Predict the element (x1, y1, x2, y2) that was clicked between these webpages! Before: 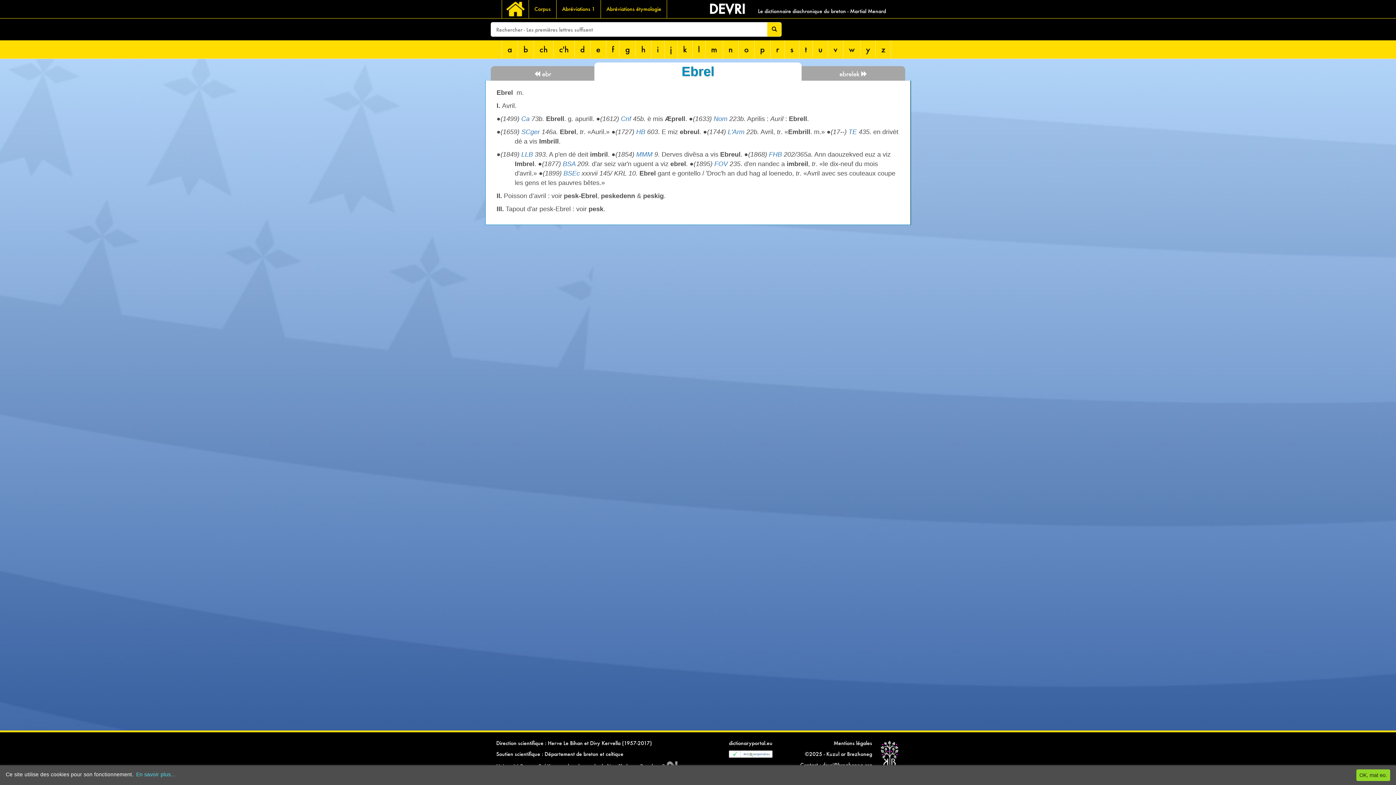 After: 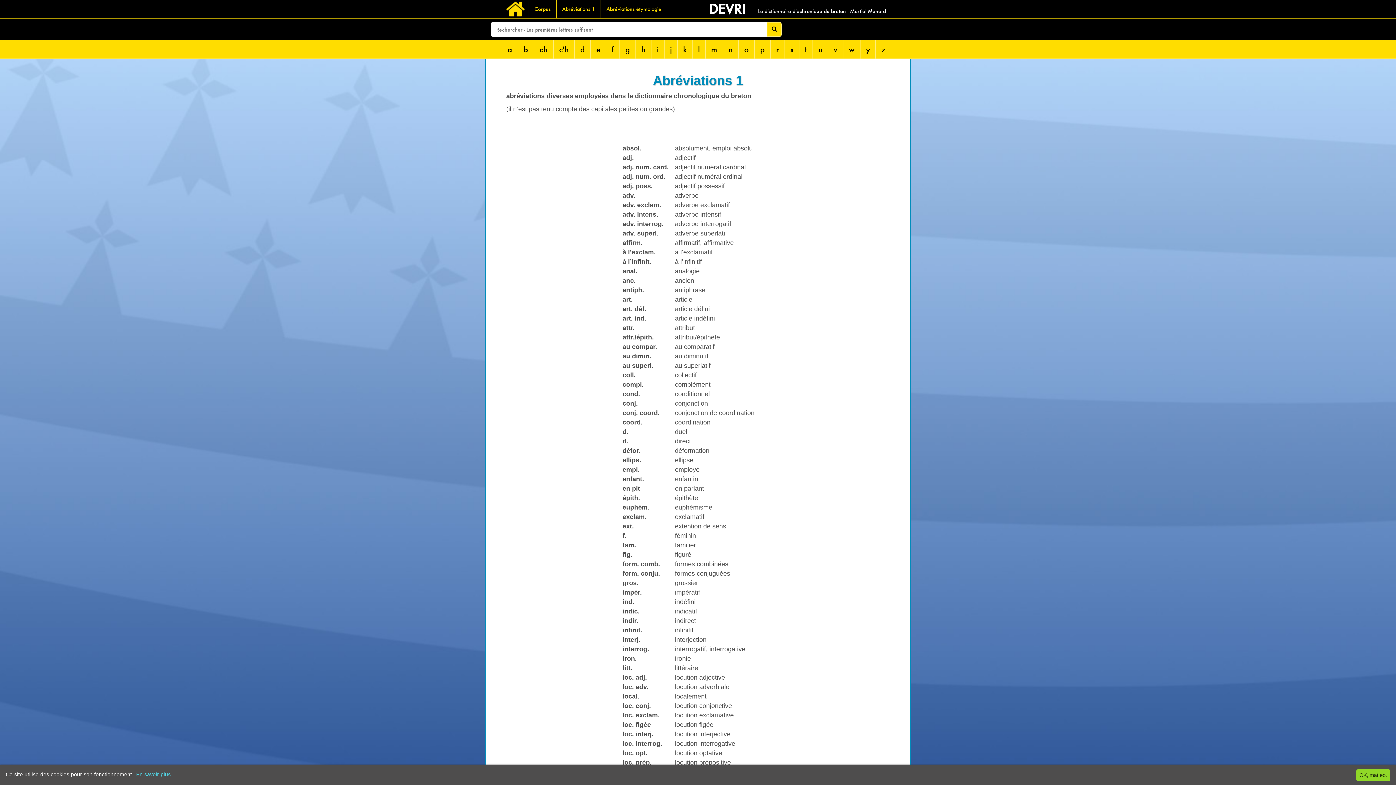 Action: label: Abréviations 1 bbox: (556, 0, 601, 18)